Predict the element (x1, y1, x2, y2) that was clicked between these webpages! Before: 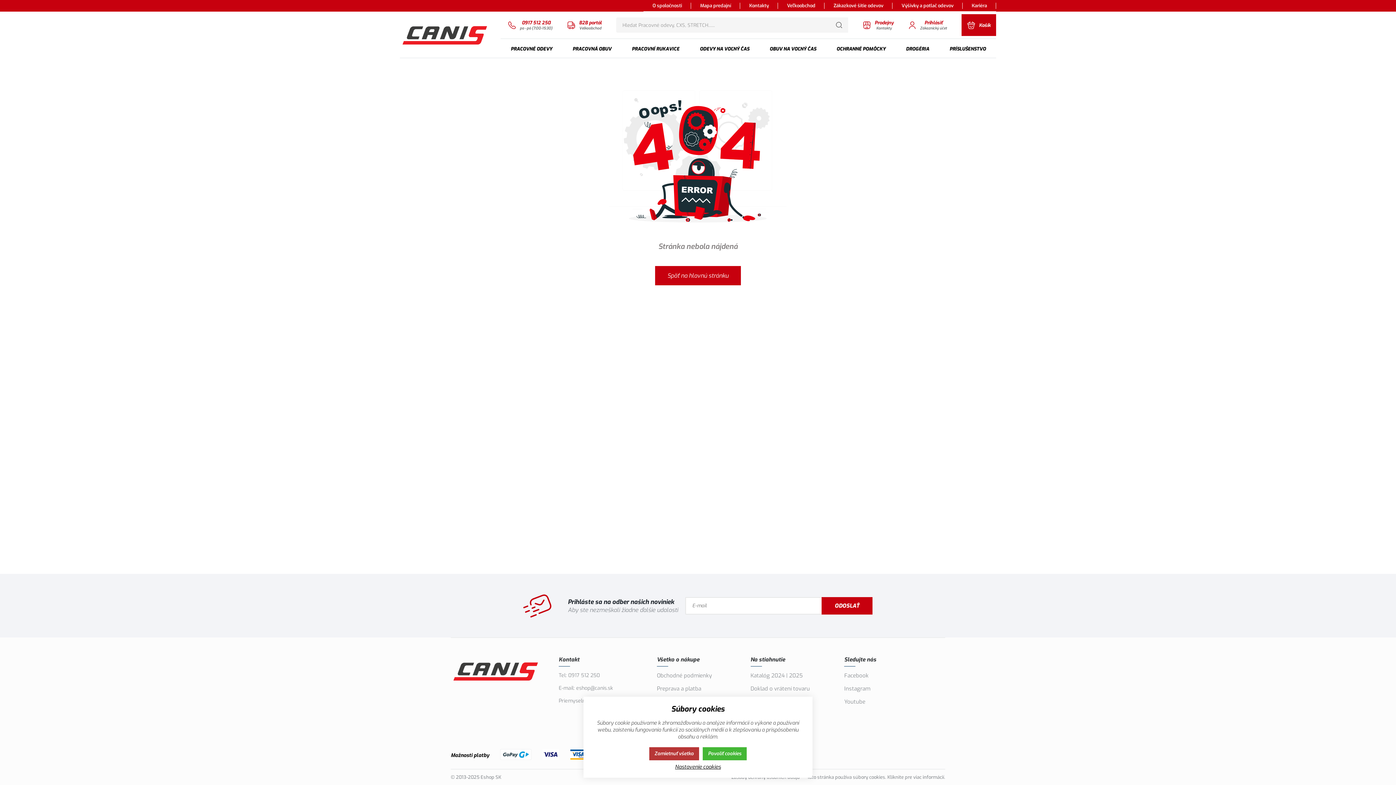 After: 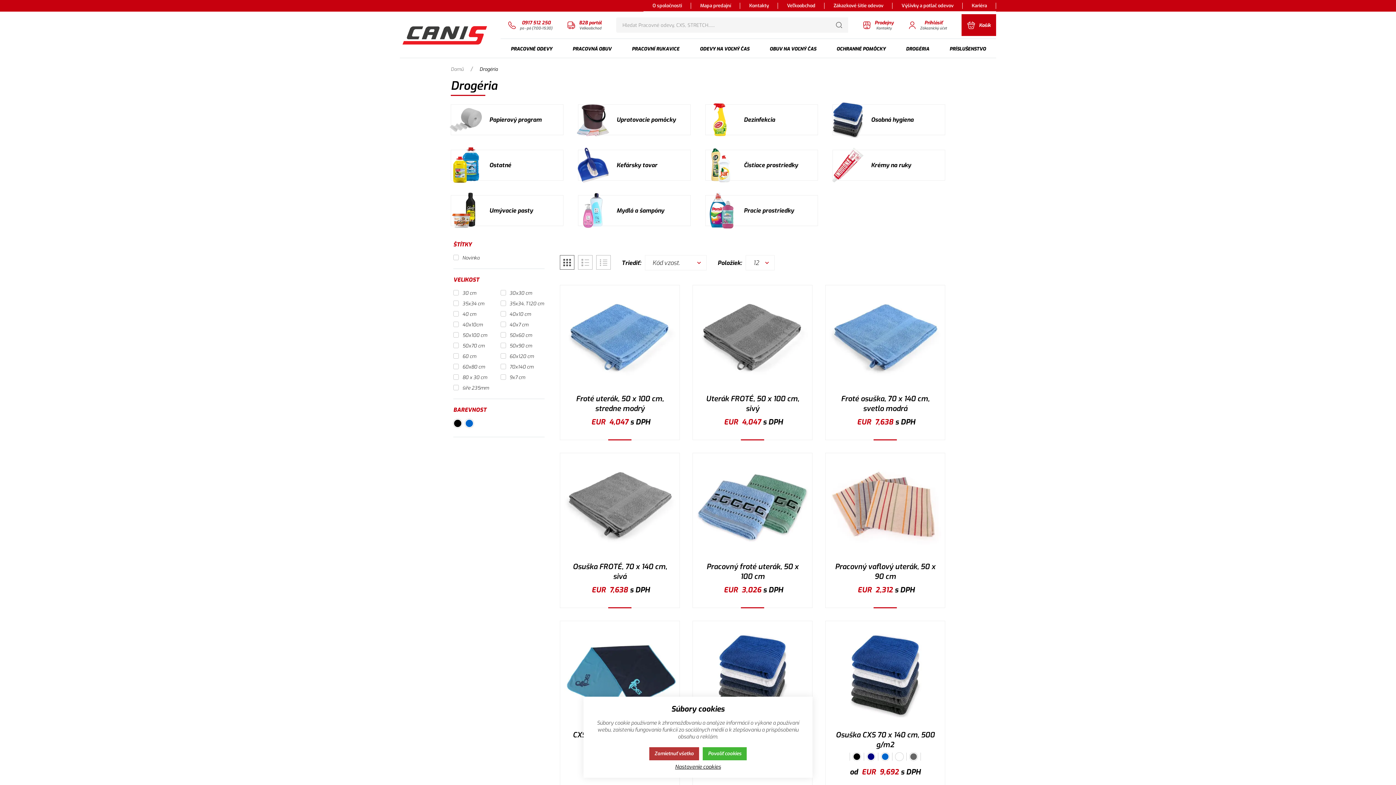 Action: bbox: (906, 40, 929, 57) label: DROGÉRIA